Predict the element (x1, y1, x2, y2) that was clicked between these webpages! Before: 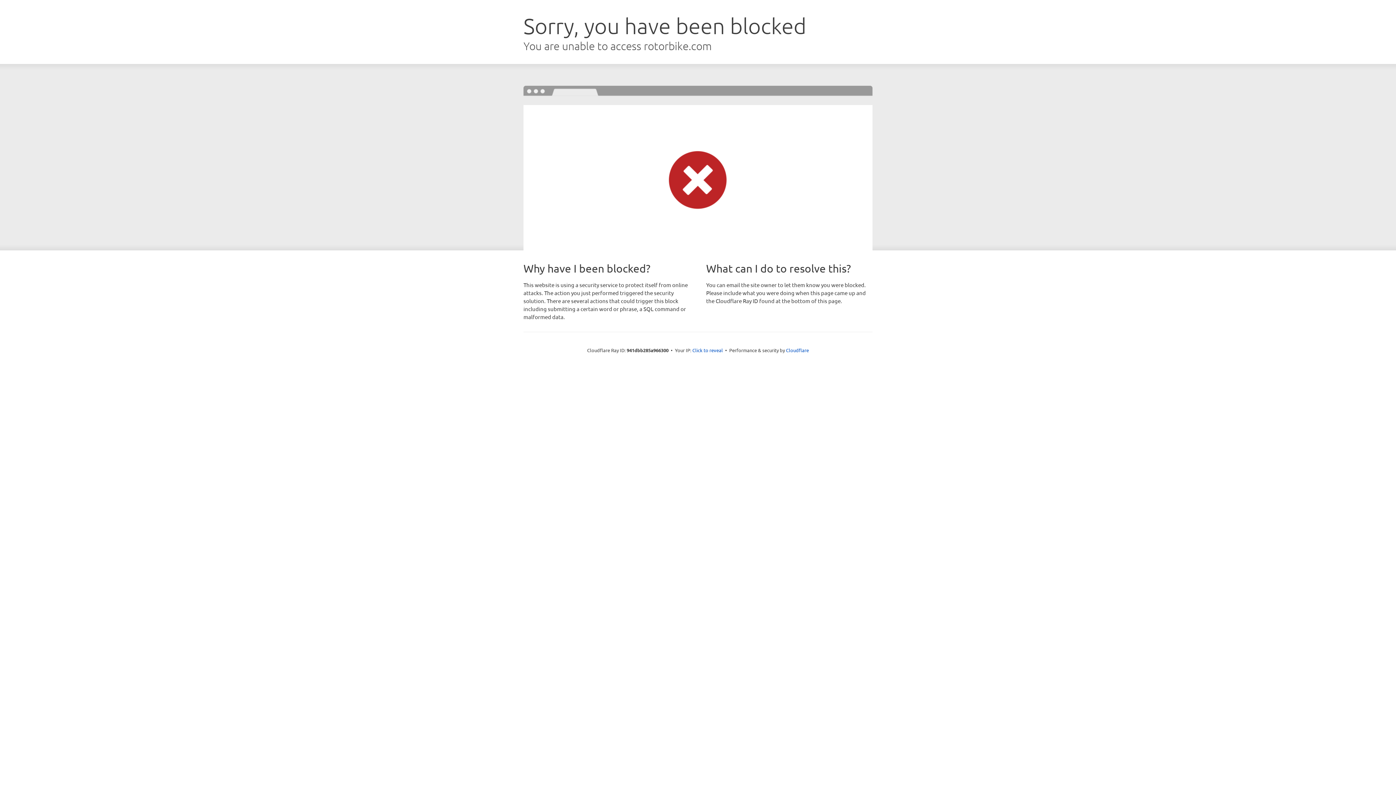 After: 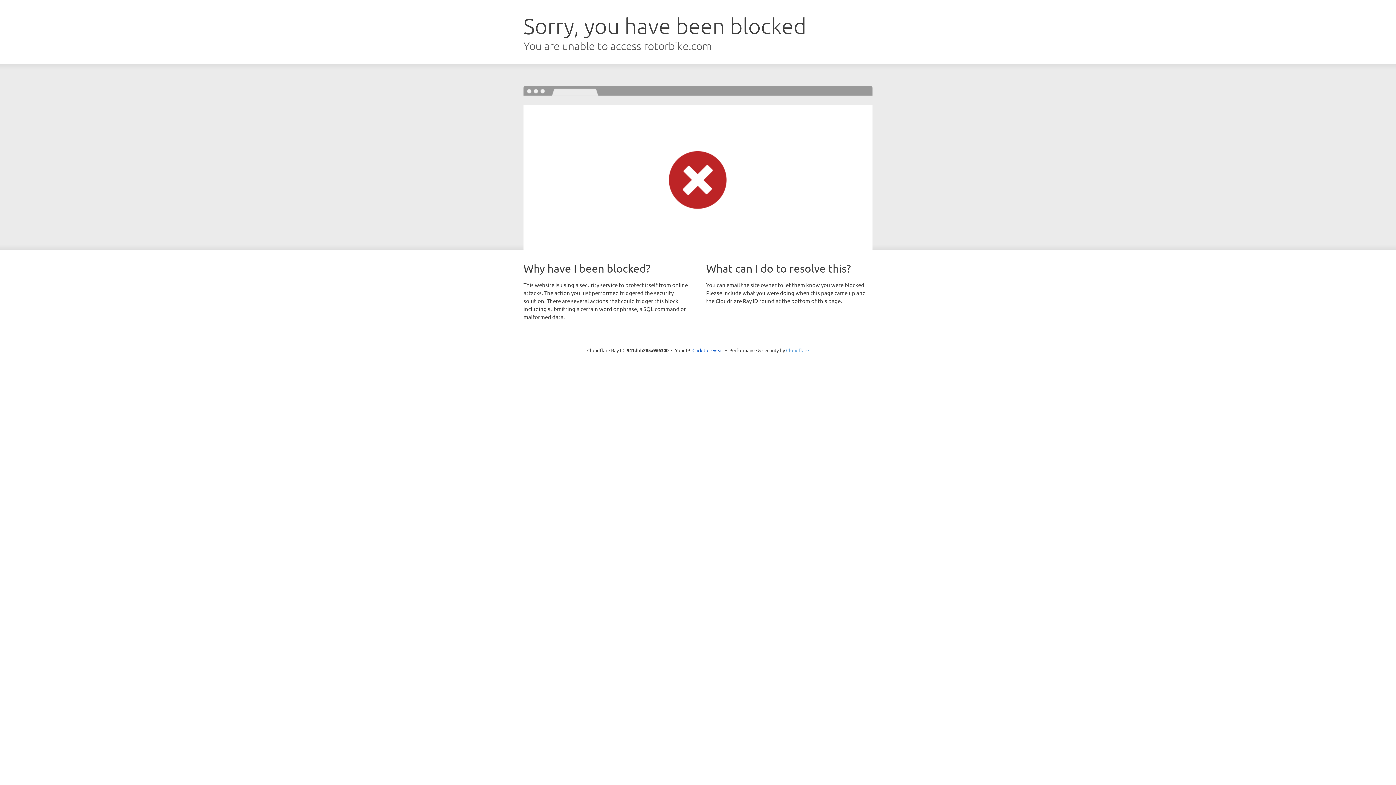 Action: bbox: (786, 347, 809, 353) label: Cloudflare